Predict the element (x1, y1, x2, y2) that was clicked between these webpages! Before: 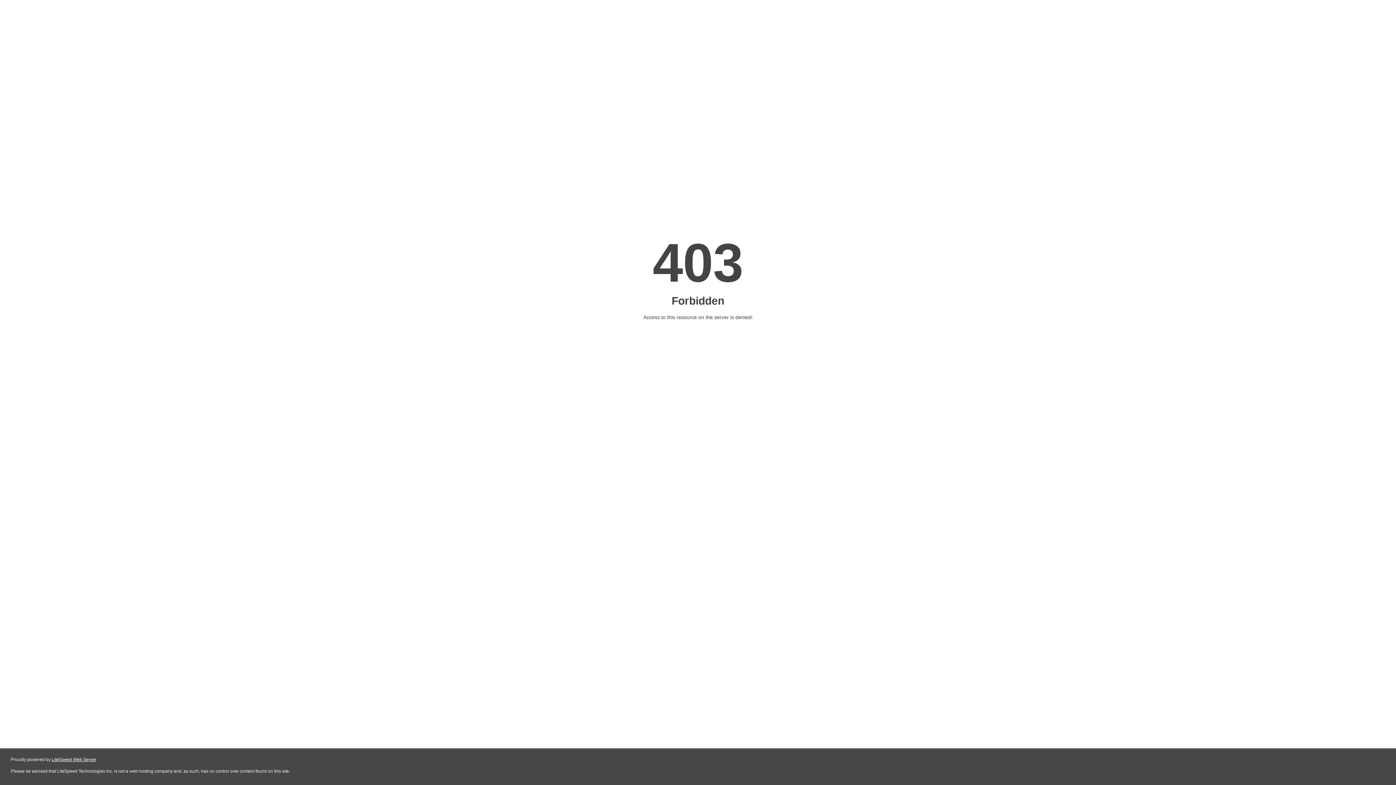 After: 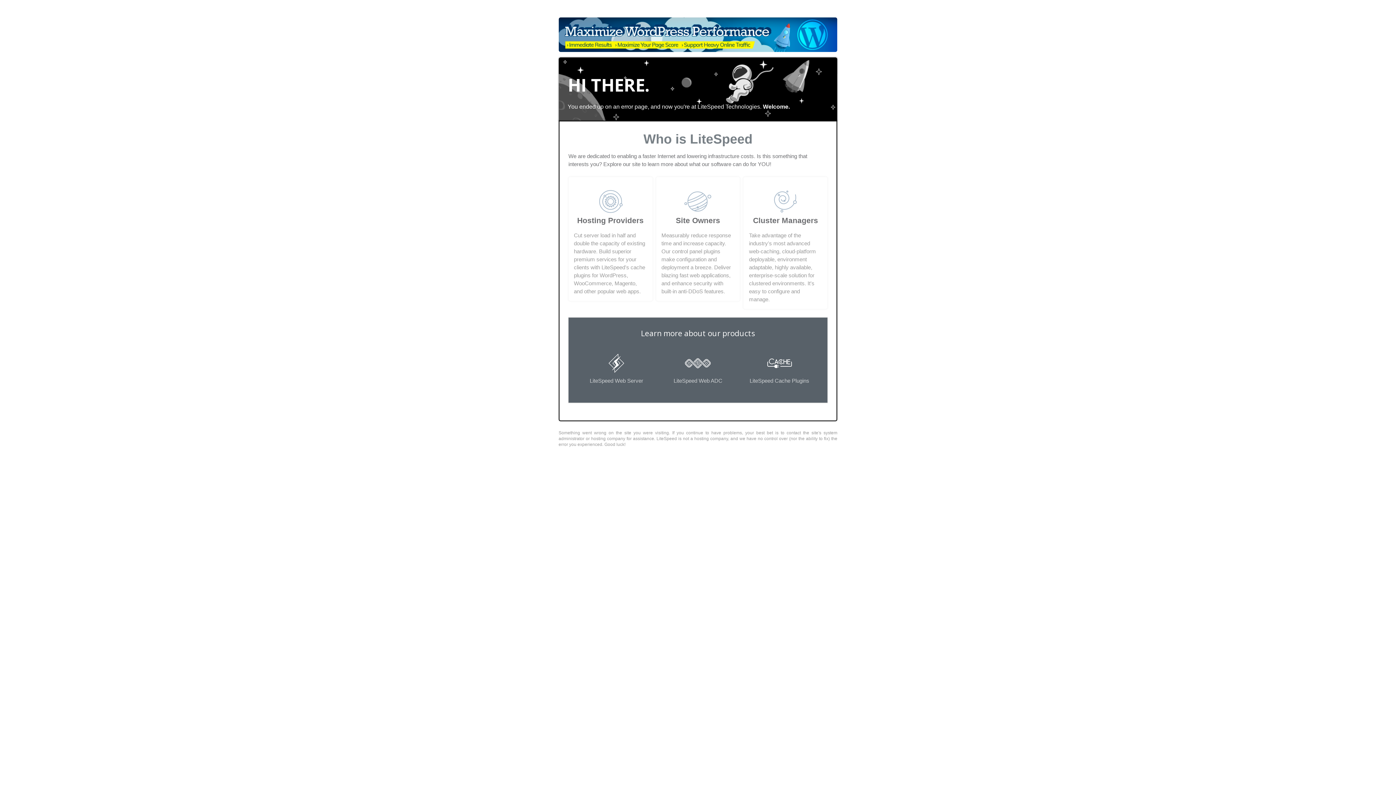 Action: label: LiteSpeed Web Server bbox: (51, 757, 96, 762)